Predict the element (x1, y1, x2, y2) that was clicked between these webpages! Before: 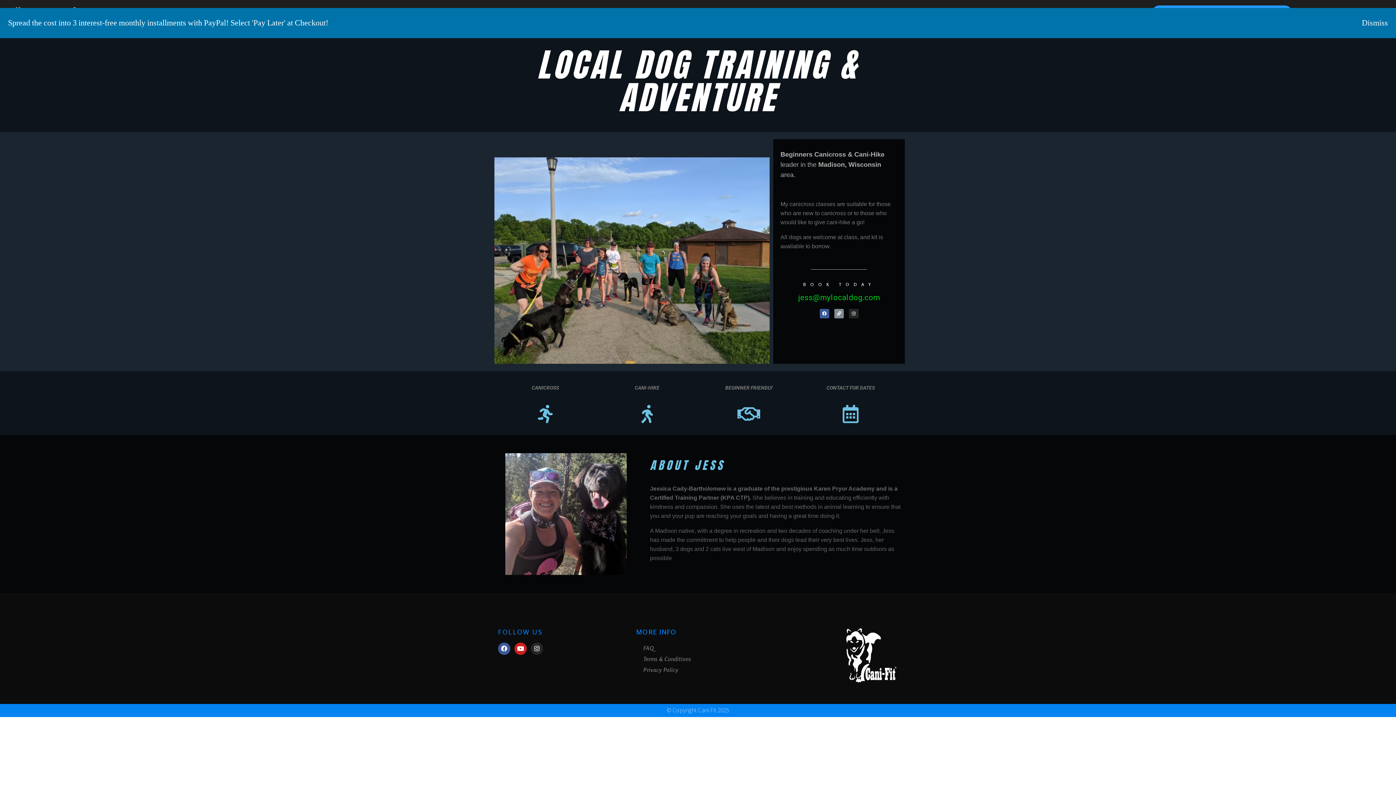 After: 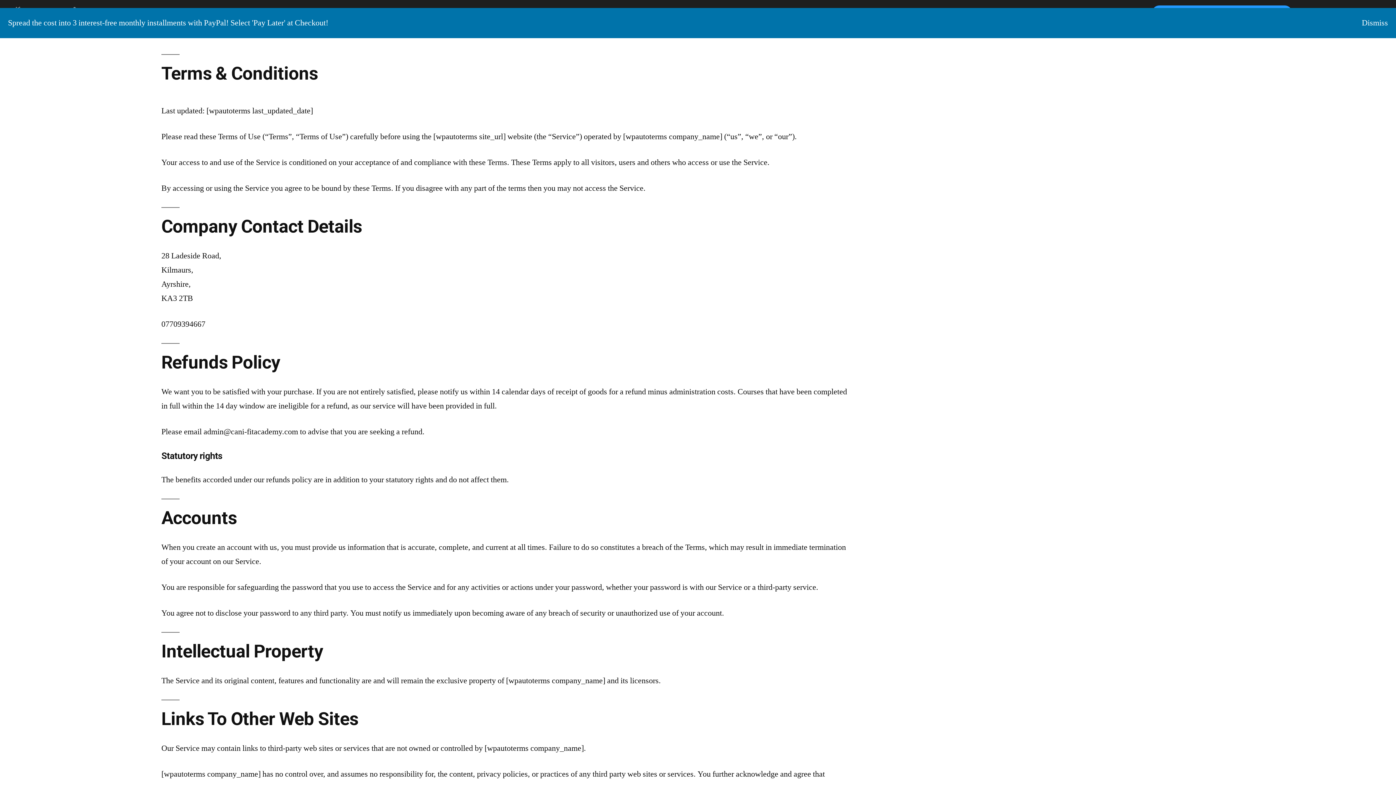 Action: label: Terms & Conditions bbox: (636, 653, 753, 664)